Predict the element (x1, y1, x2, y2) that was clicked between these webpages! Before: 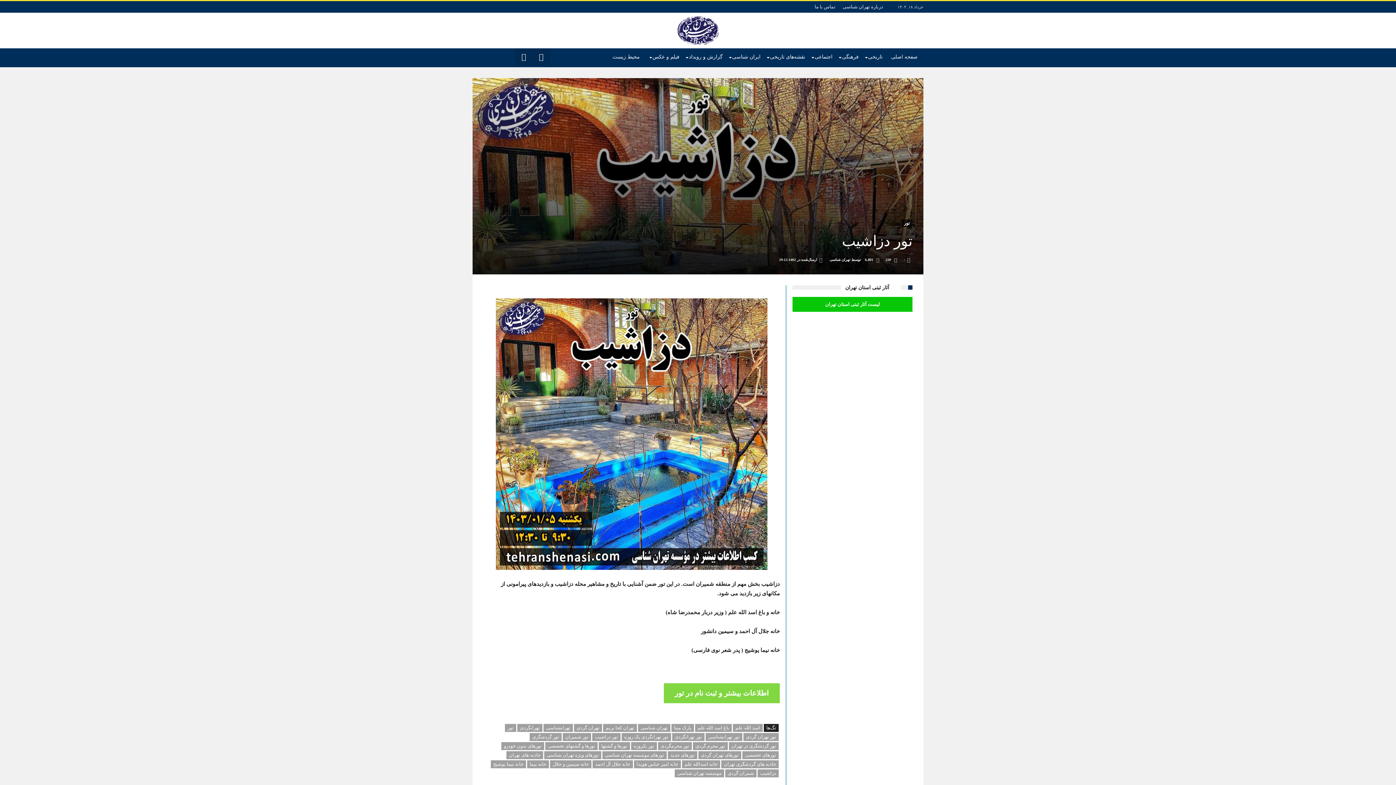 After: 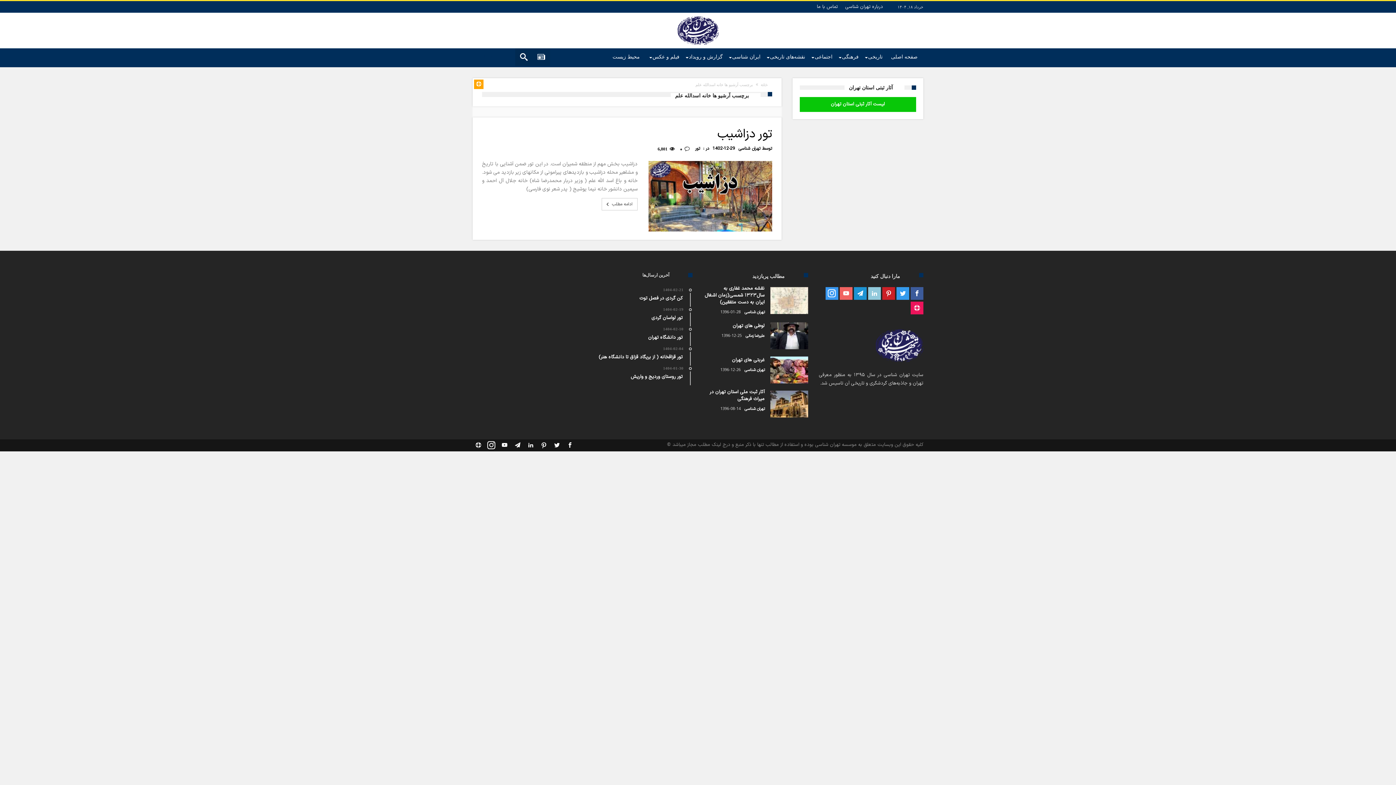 Action: bbox: (682, 760, 720, 768) label: خانه اسدالله علم